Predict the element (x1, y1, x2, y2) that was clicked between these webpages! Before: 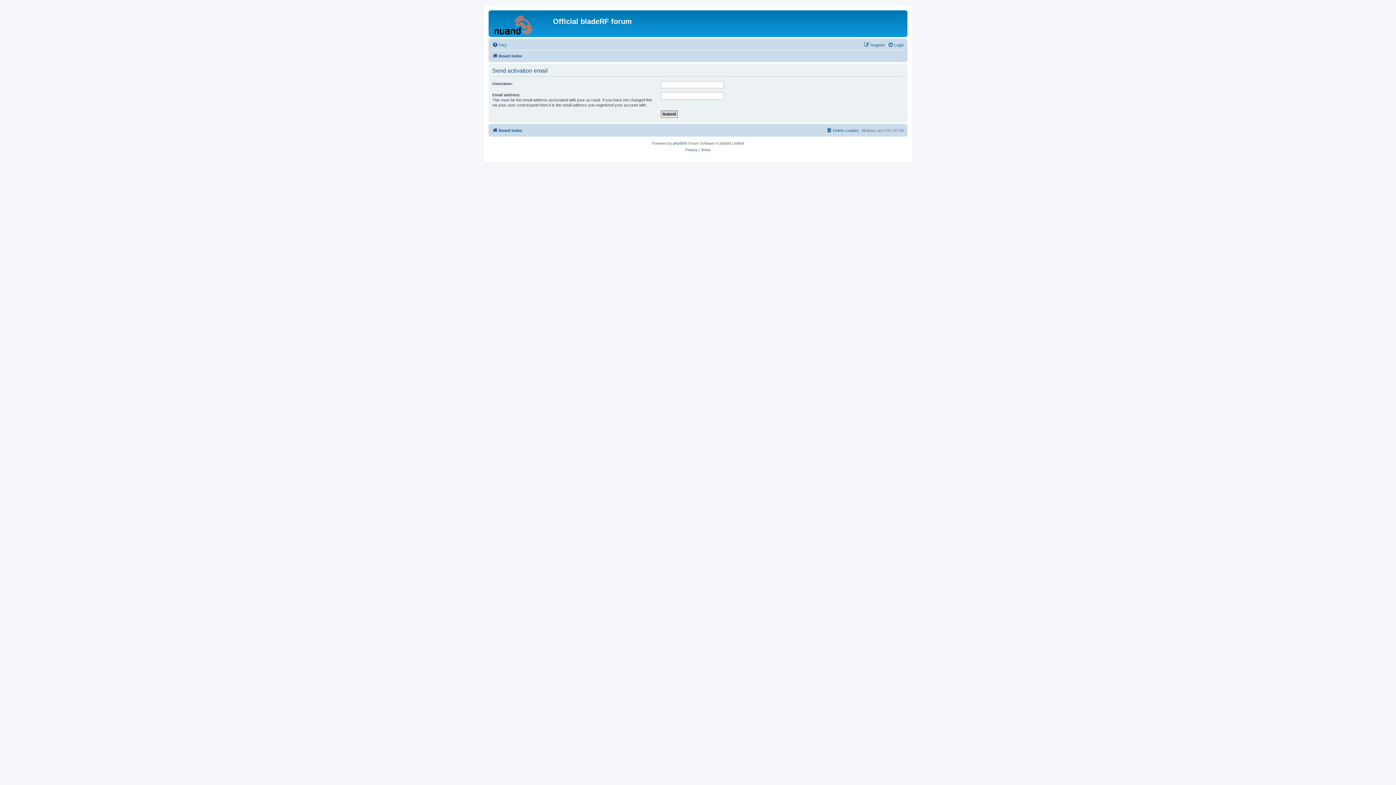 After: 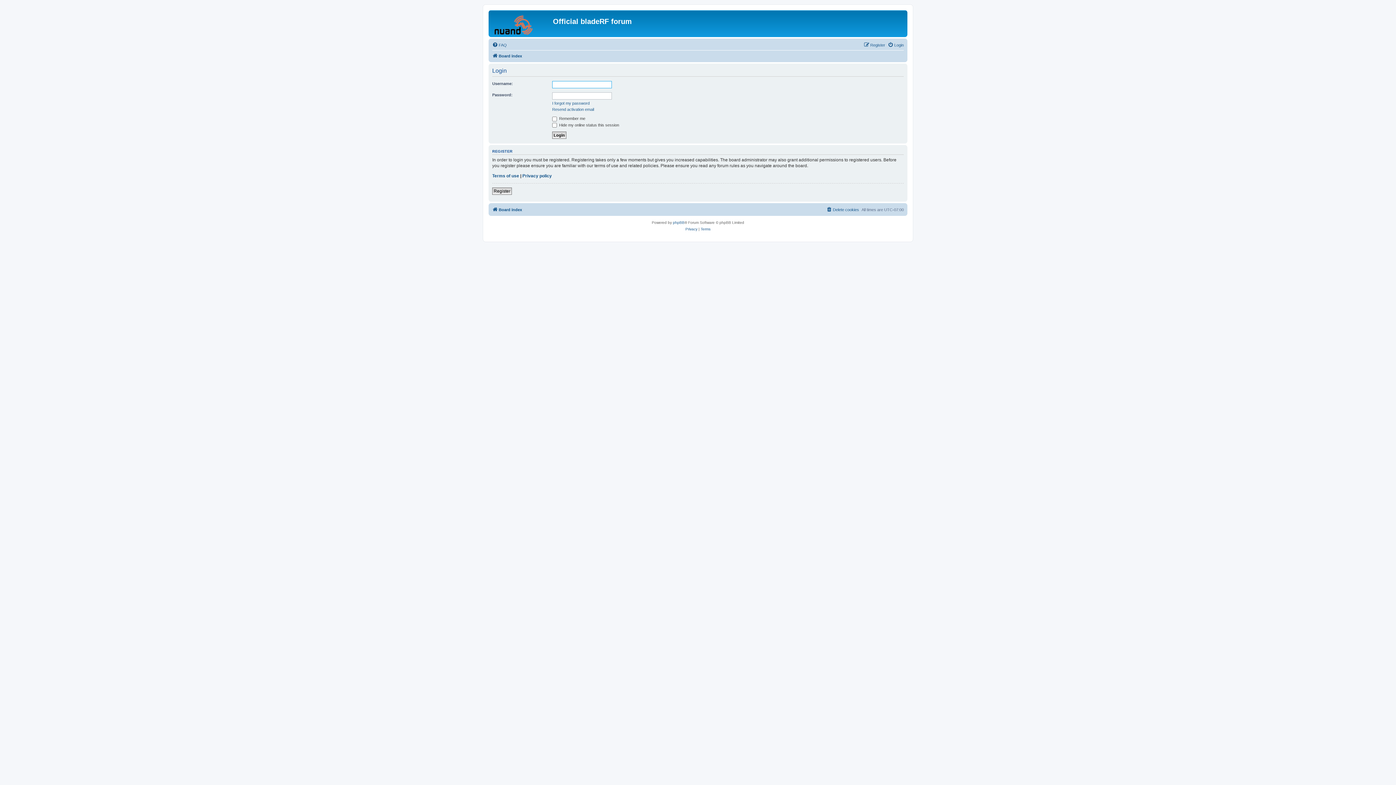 Action: label: Login bbox: (888, 40, 904, 49)